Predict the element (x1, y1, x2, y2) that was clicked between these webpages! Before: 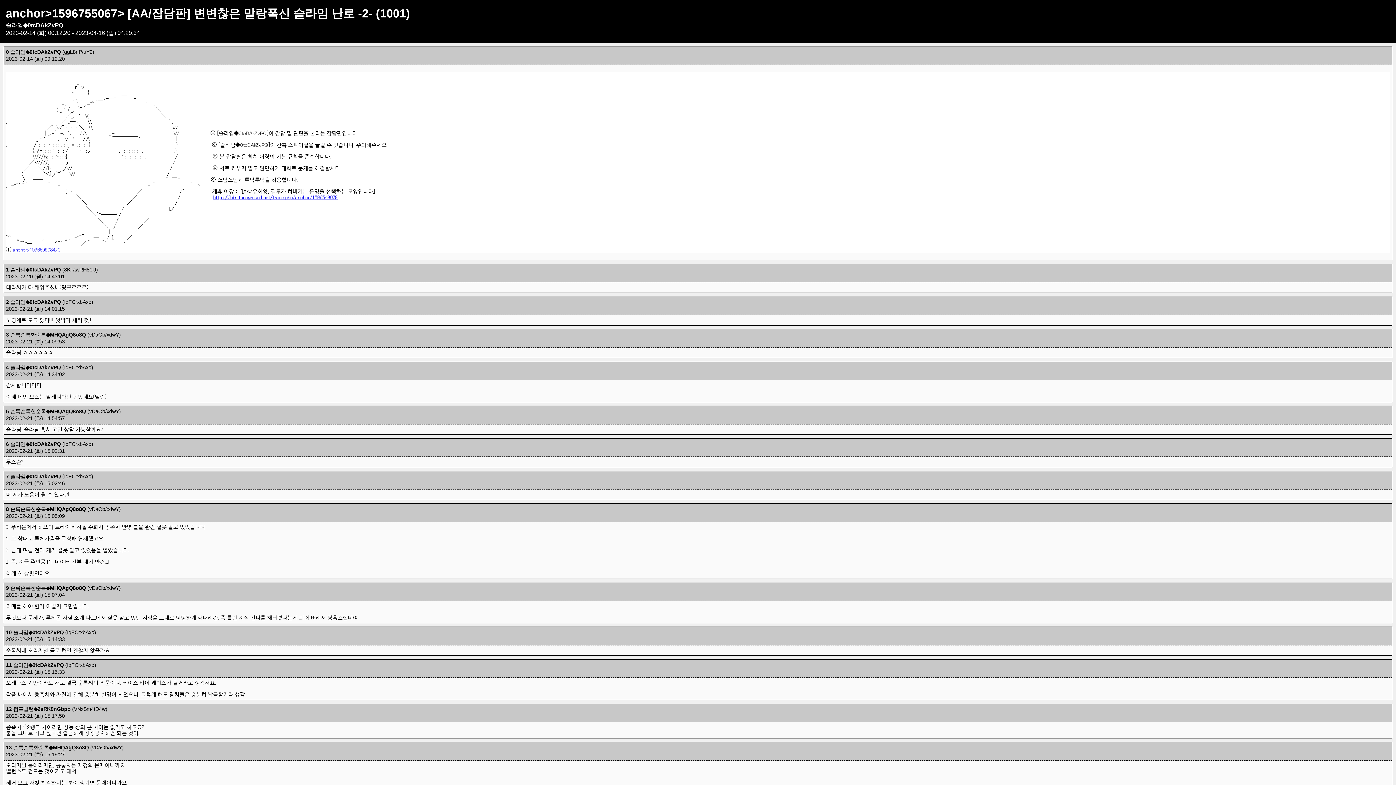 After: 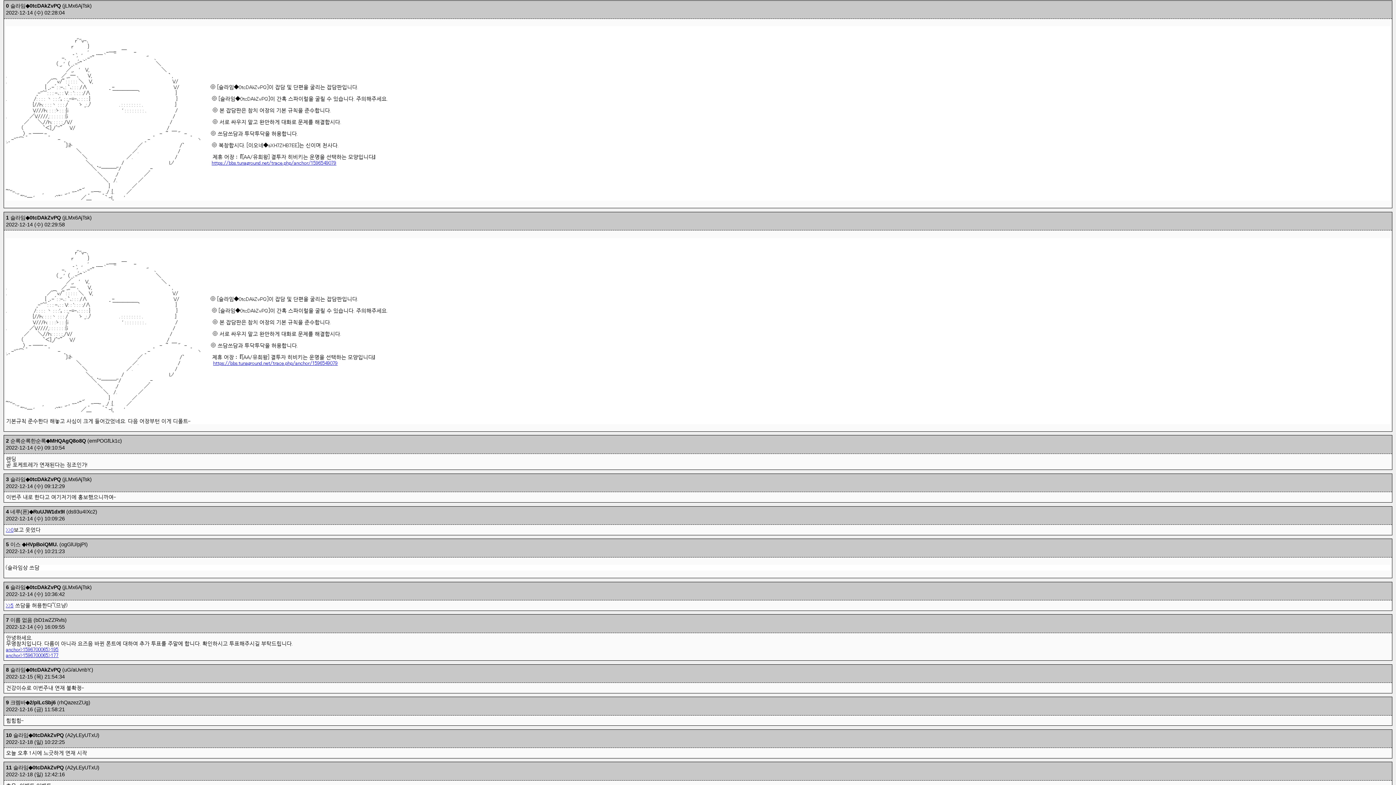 Action: bbox: (12, 247, 60, 252) label: anchor>1596699084>0